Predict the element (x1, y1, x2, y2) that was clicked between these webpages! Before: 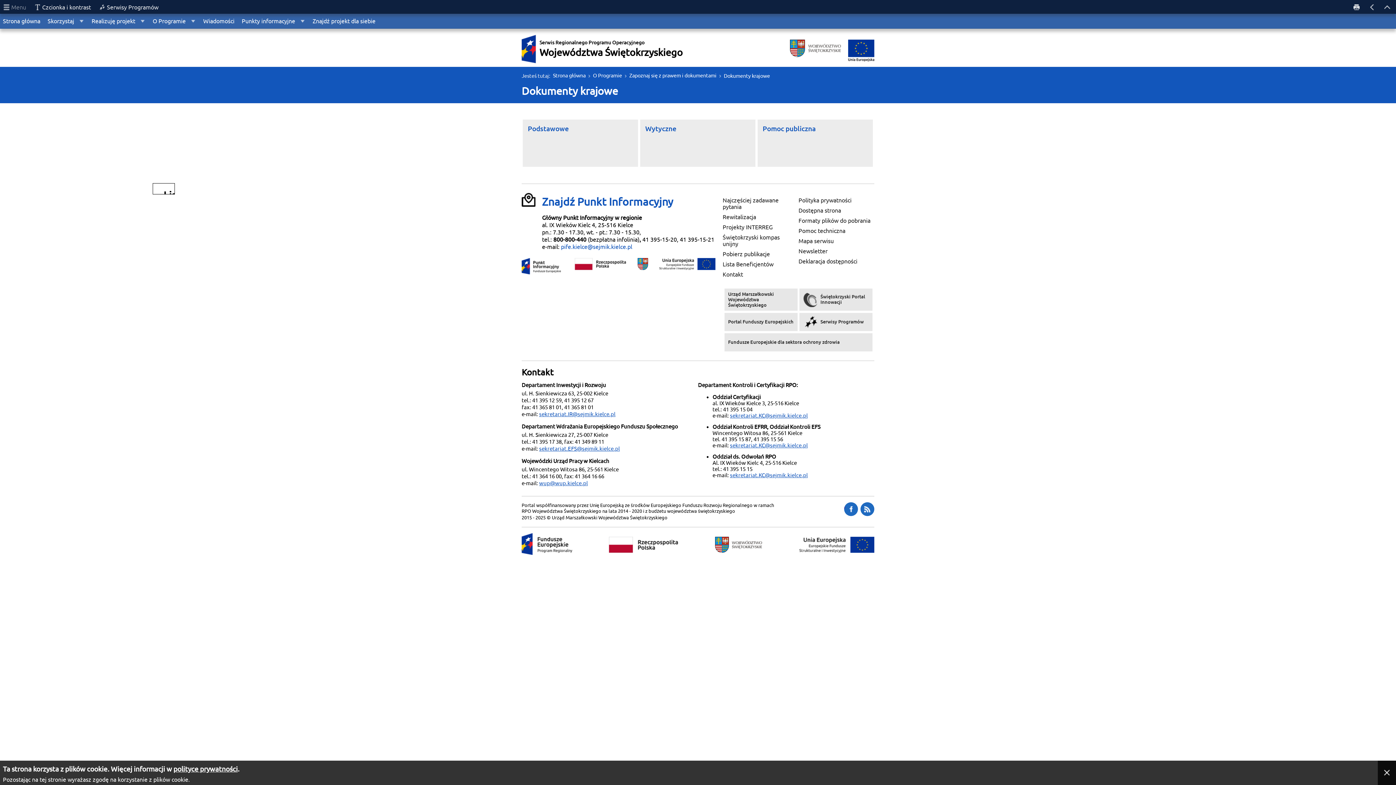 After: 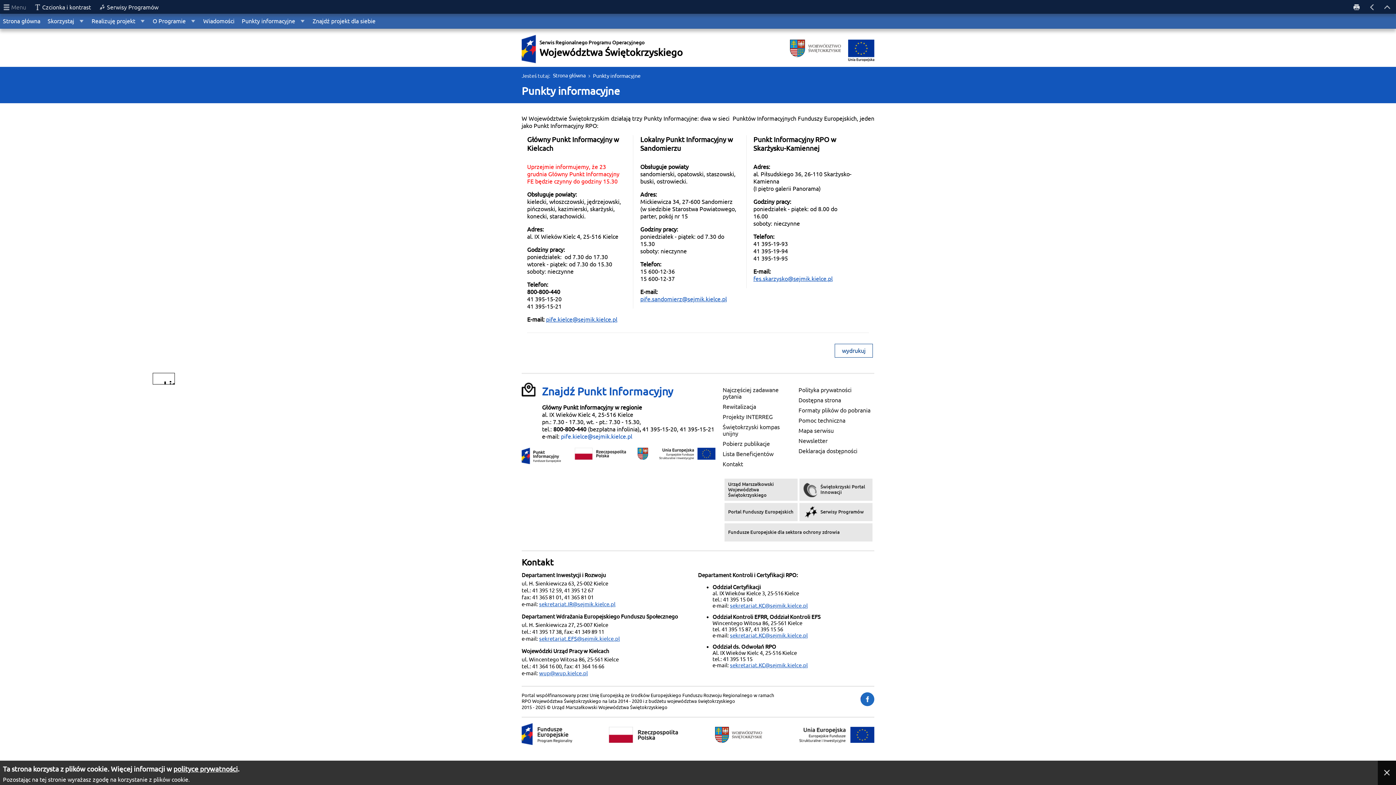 Action: label: Punkty informacyjne bbox: (238, 13, 309, 28)